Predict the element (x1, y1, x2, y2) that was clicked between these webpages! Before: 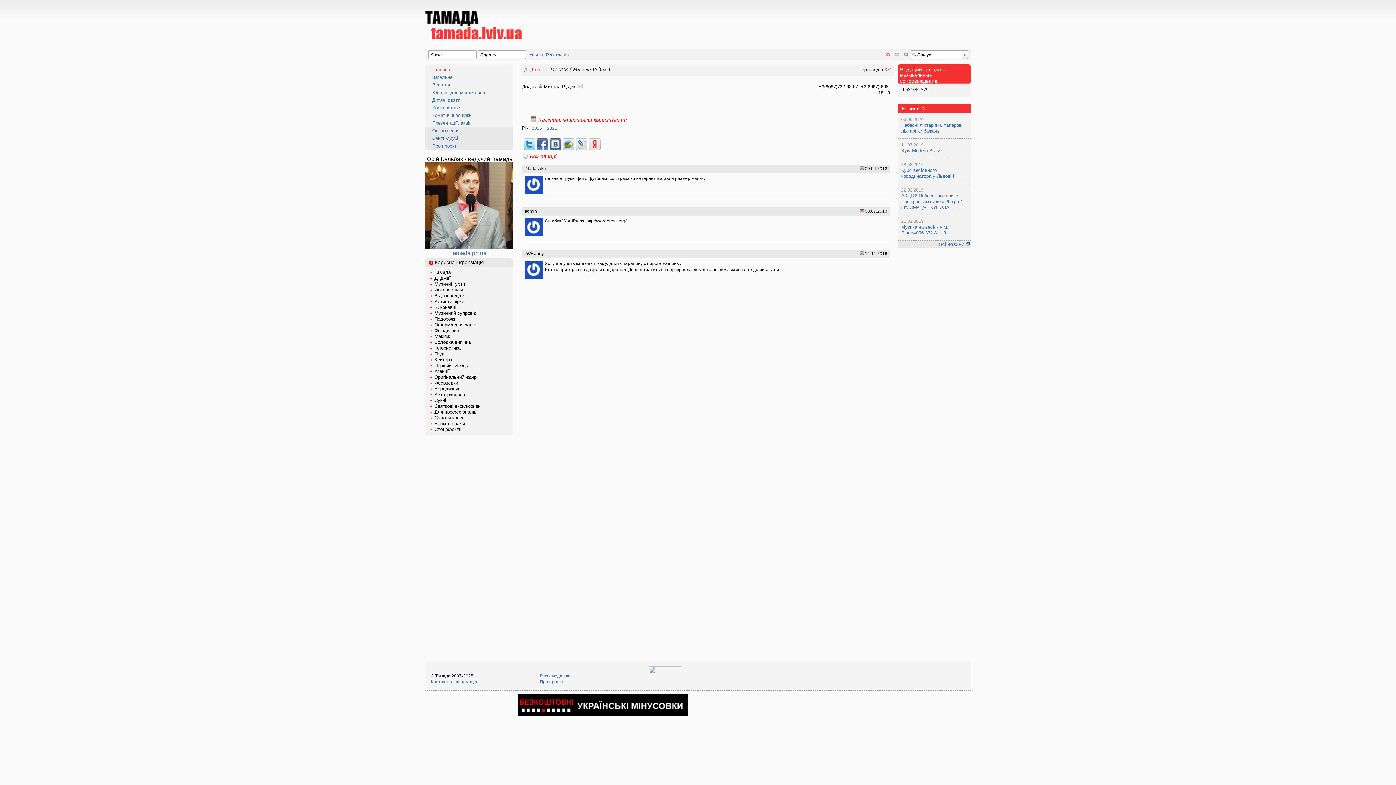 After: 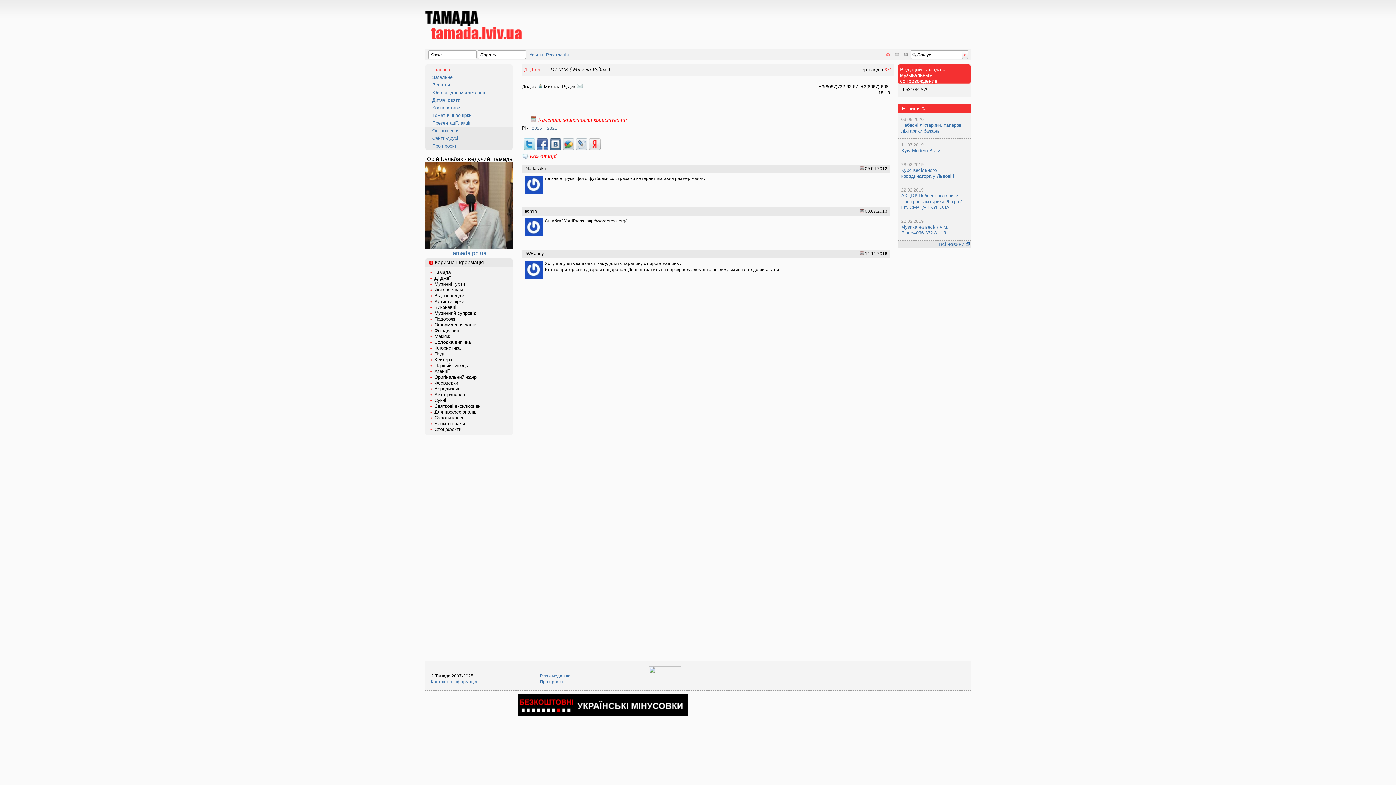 Action: bbox: (576, 145, 587, 151)